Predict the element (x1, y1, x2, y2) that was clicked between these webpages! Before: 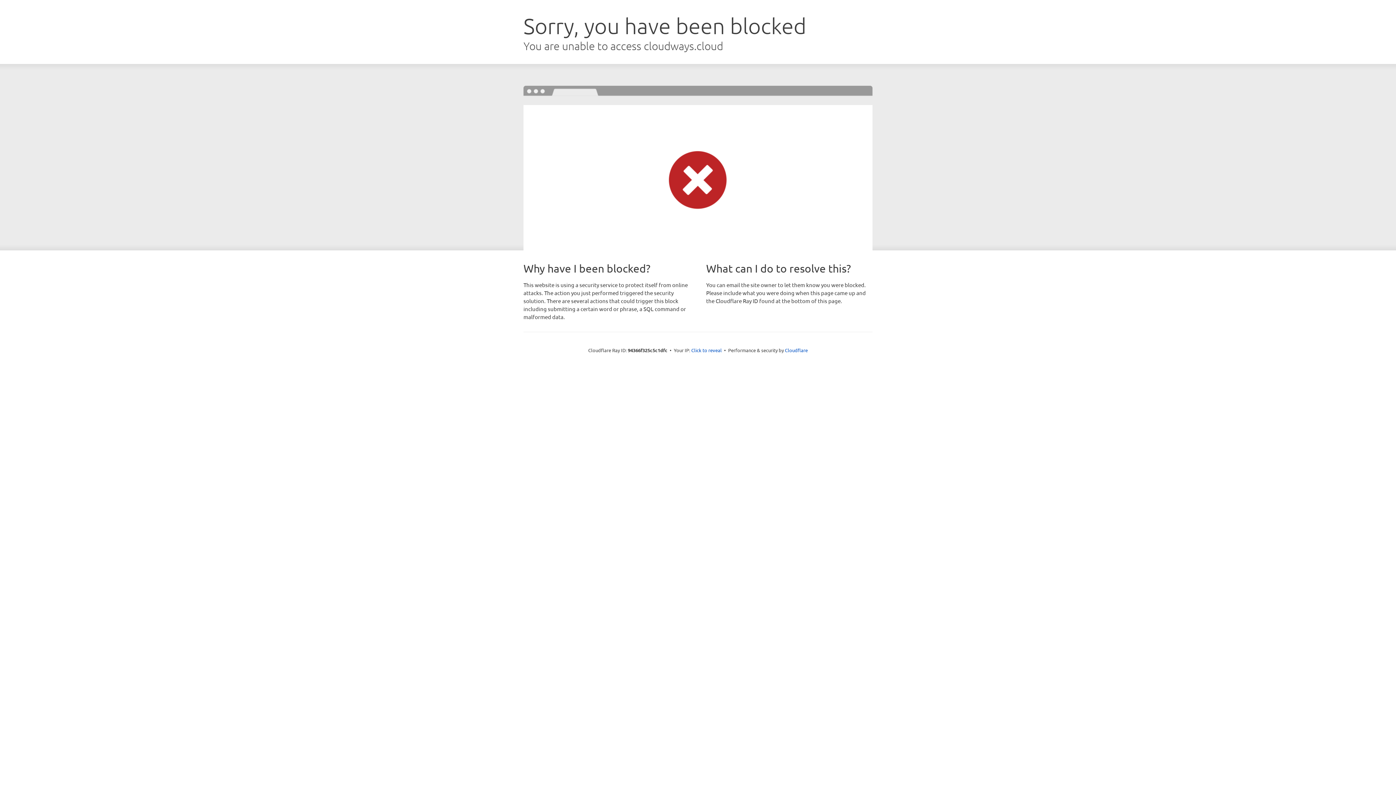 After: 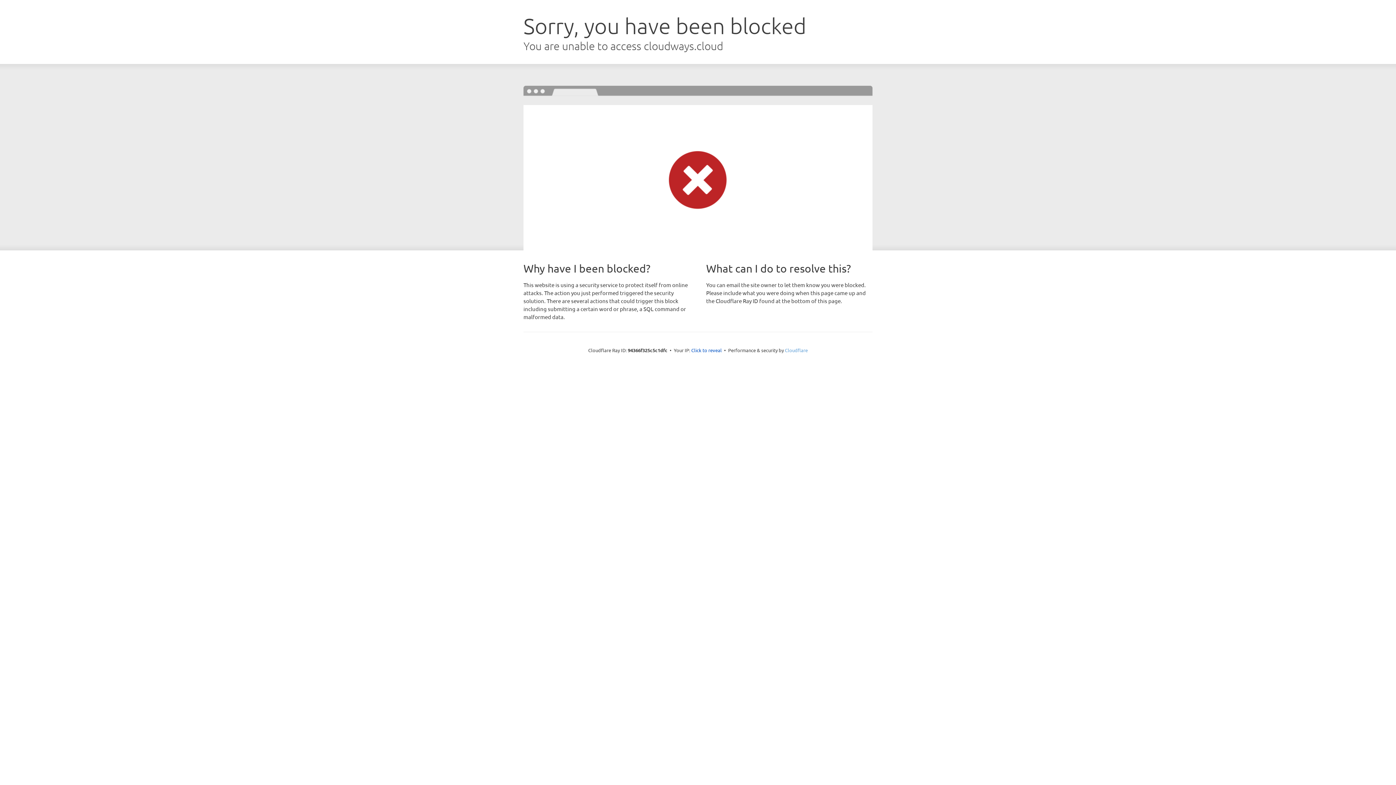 Action: label: Cloudflare bbox: (785, 347, 808, 353)